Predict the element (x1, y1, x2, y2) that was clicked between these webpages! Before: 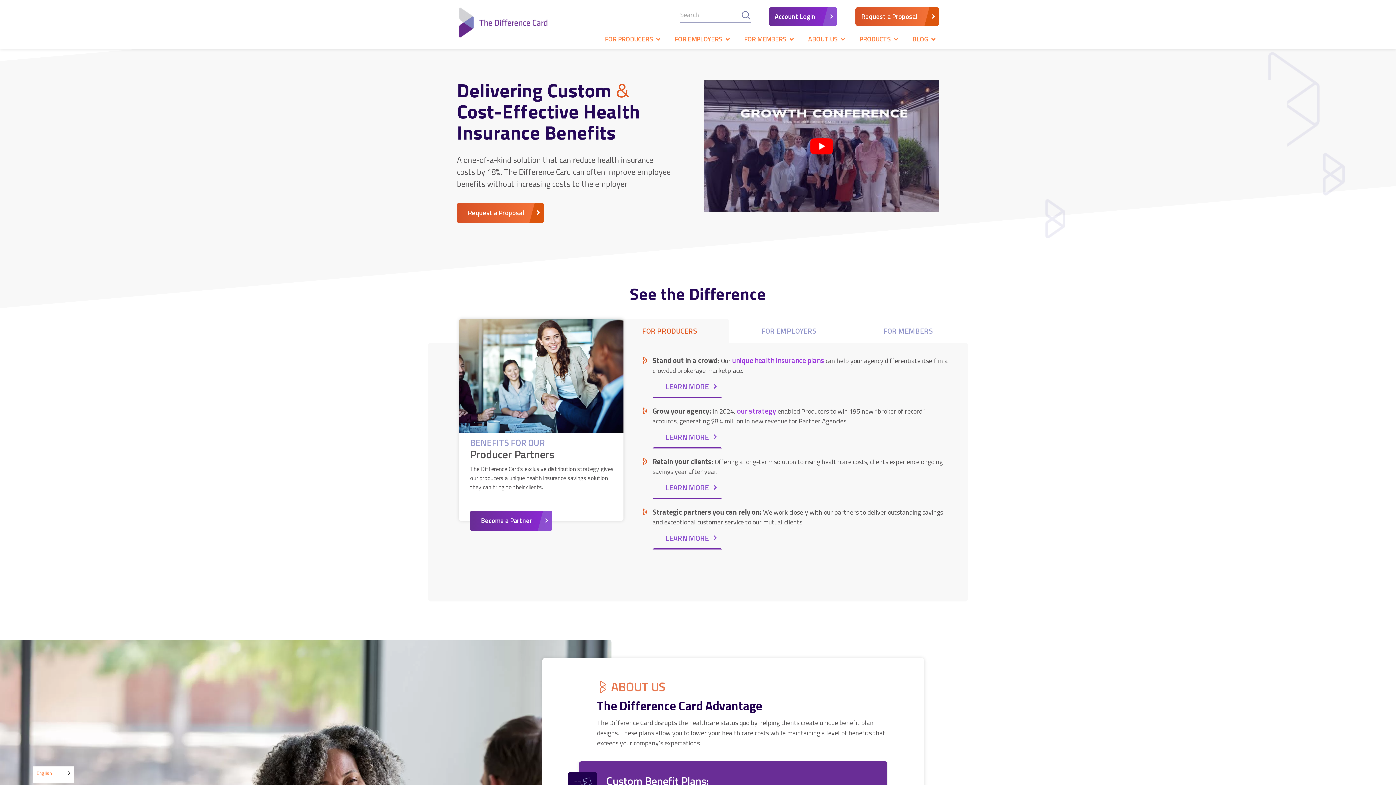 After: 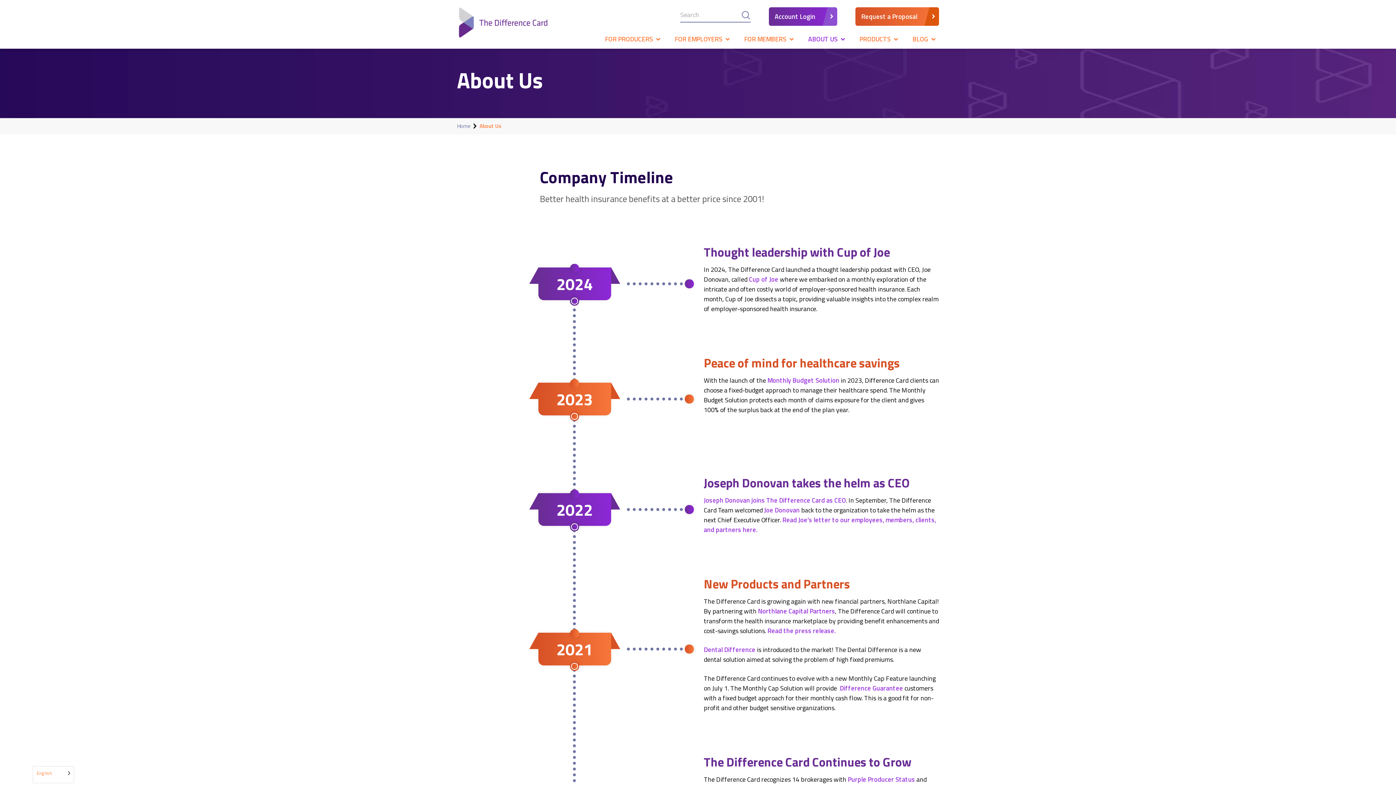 Action: label: ABOUT US bbox: (611, 680, 665, 693)